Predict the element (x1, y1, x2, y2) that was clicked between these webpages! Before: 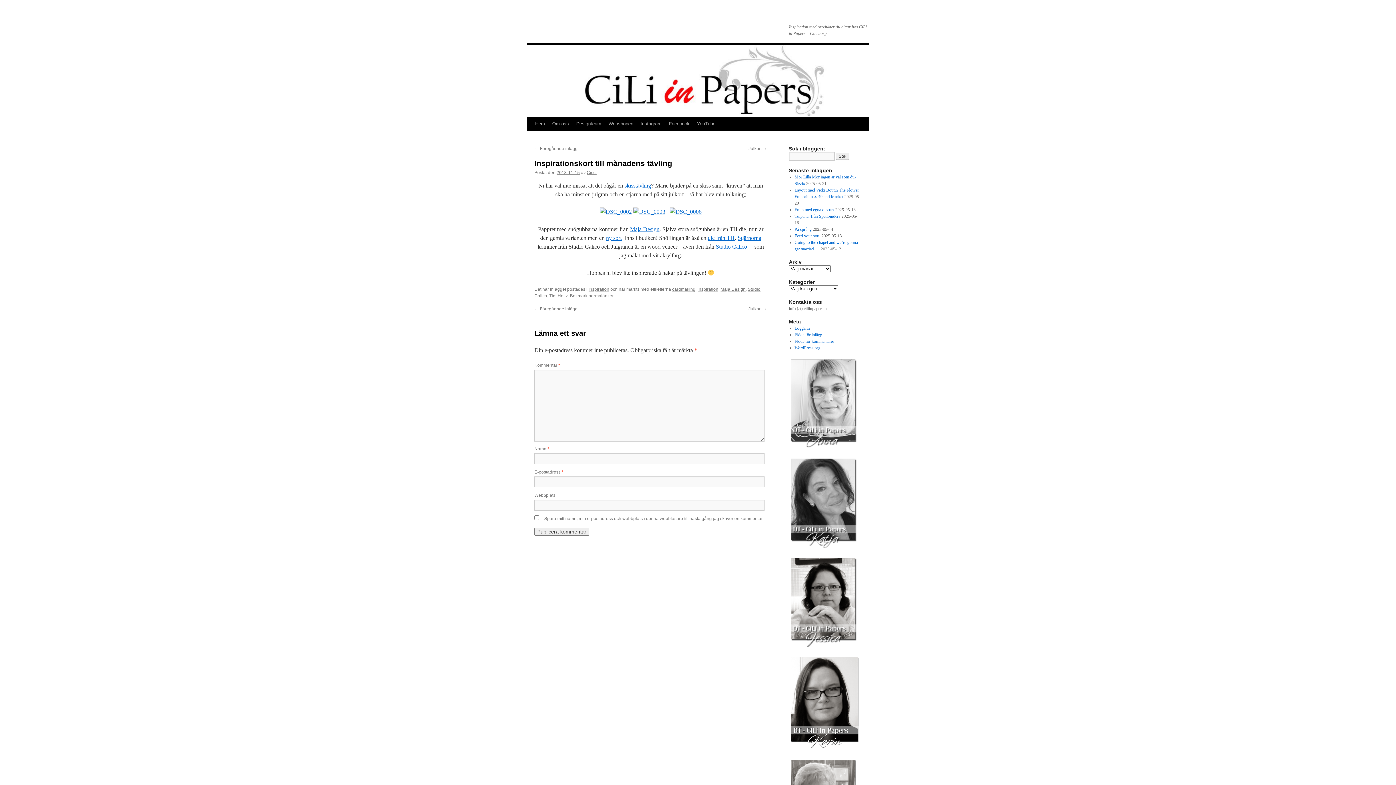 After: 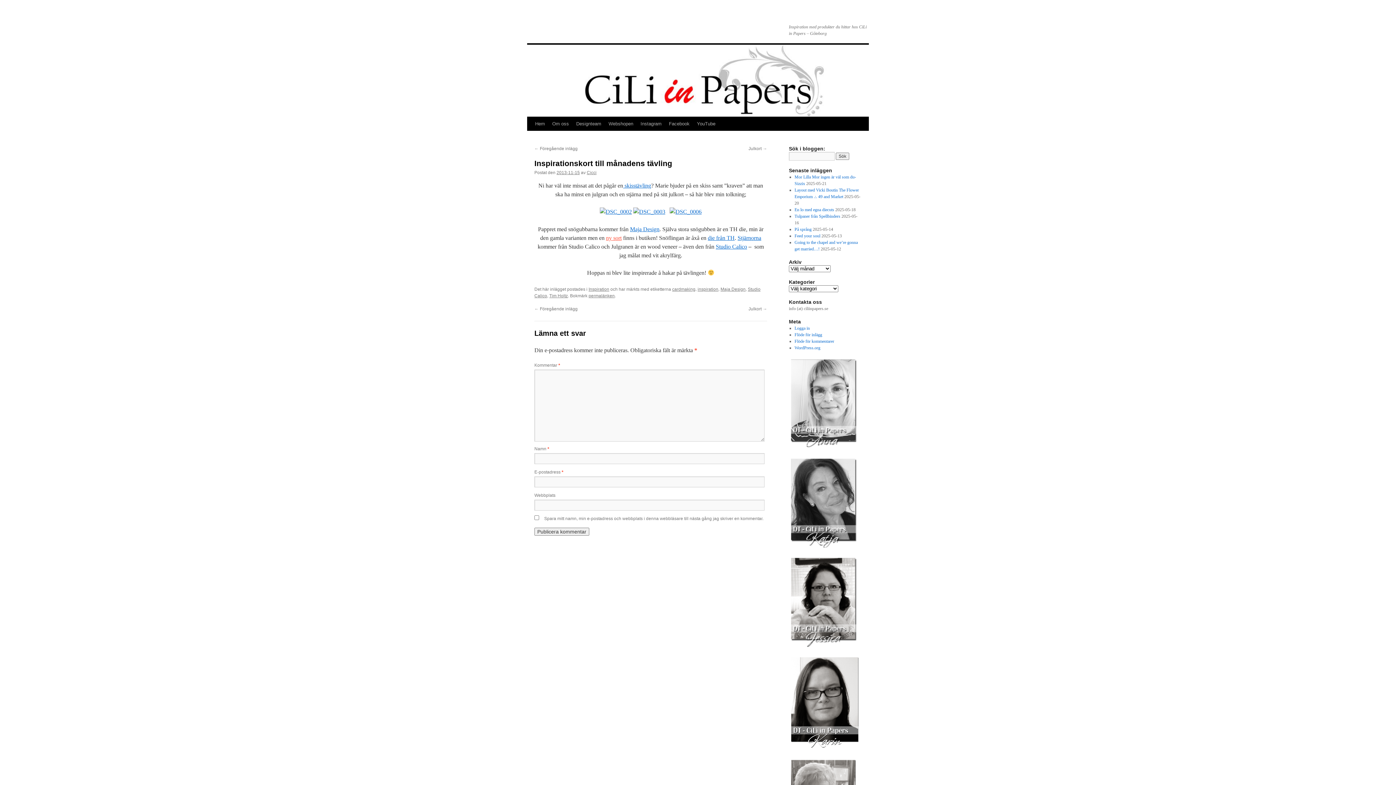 Action: label: ny sort bbox: (606, 234, 621, 241)